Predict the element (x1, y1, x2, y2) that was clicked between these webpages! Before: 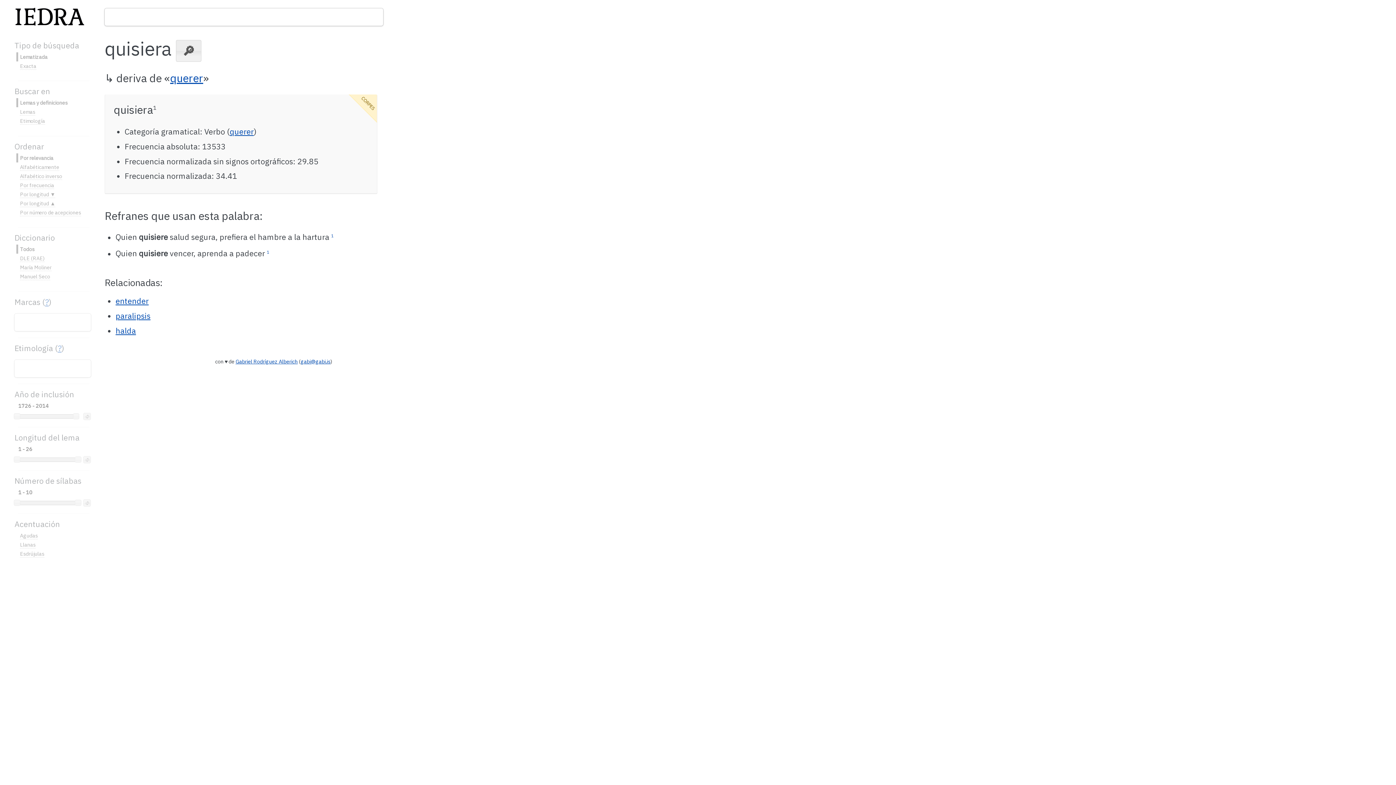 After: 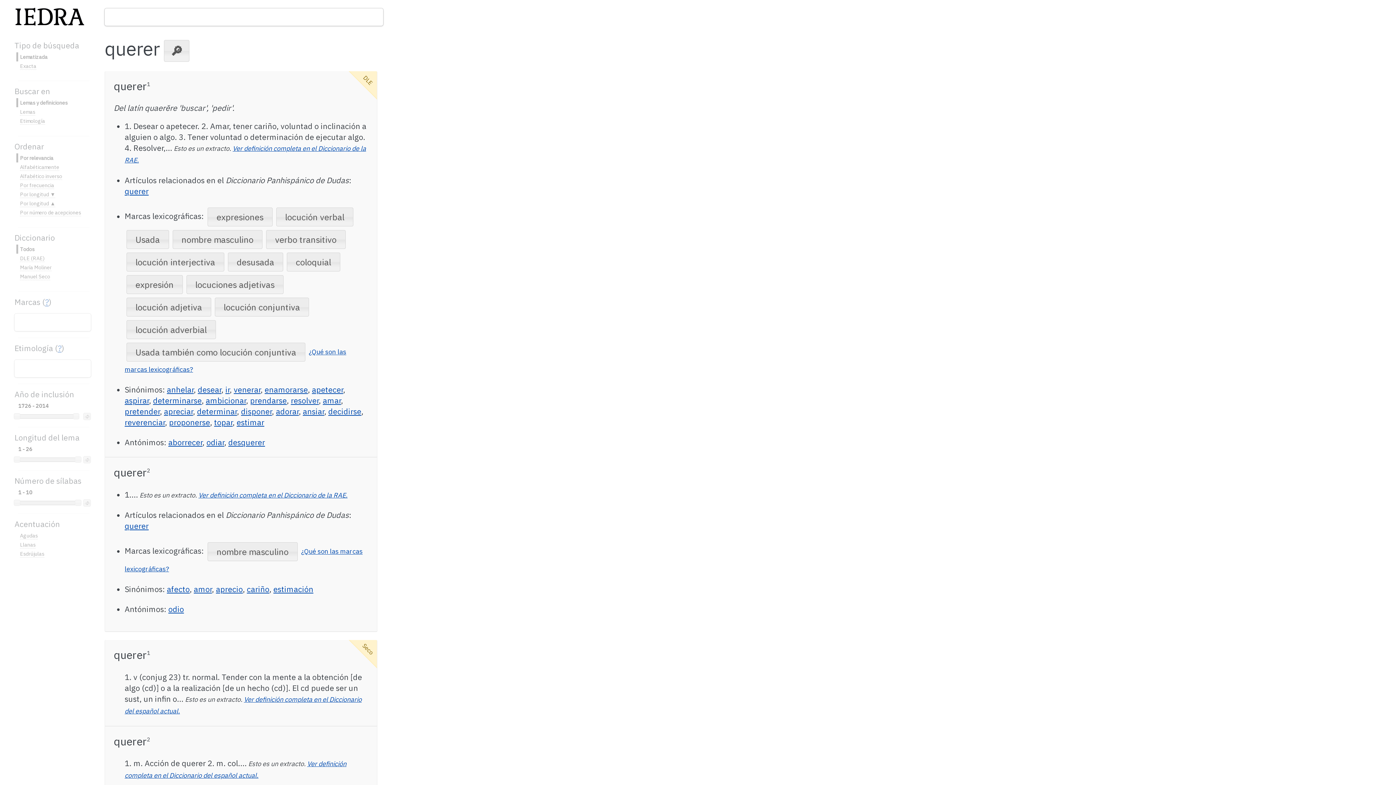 Action: label: querer bbox: (229, 126, 253, 136)